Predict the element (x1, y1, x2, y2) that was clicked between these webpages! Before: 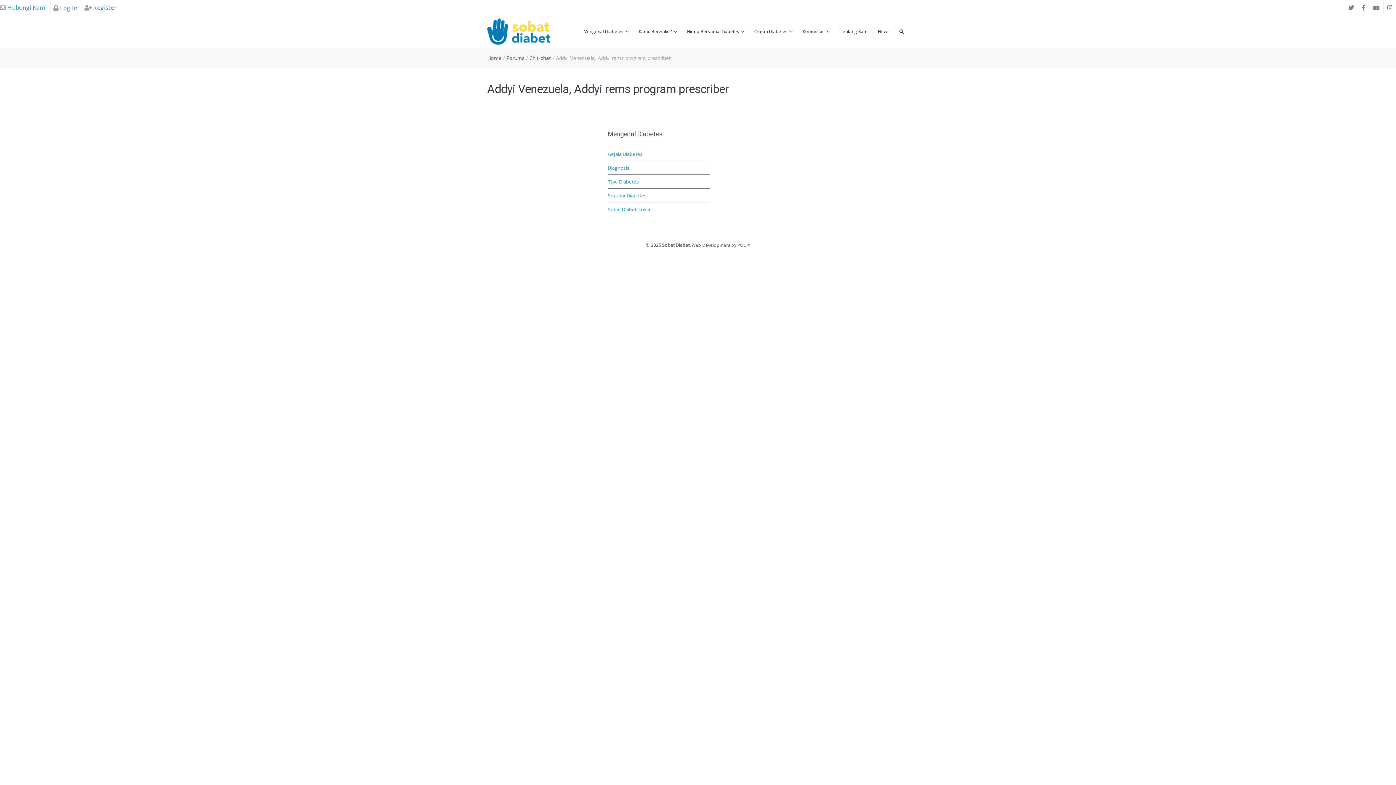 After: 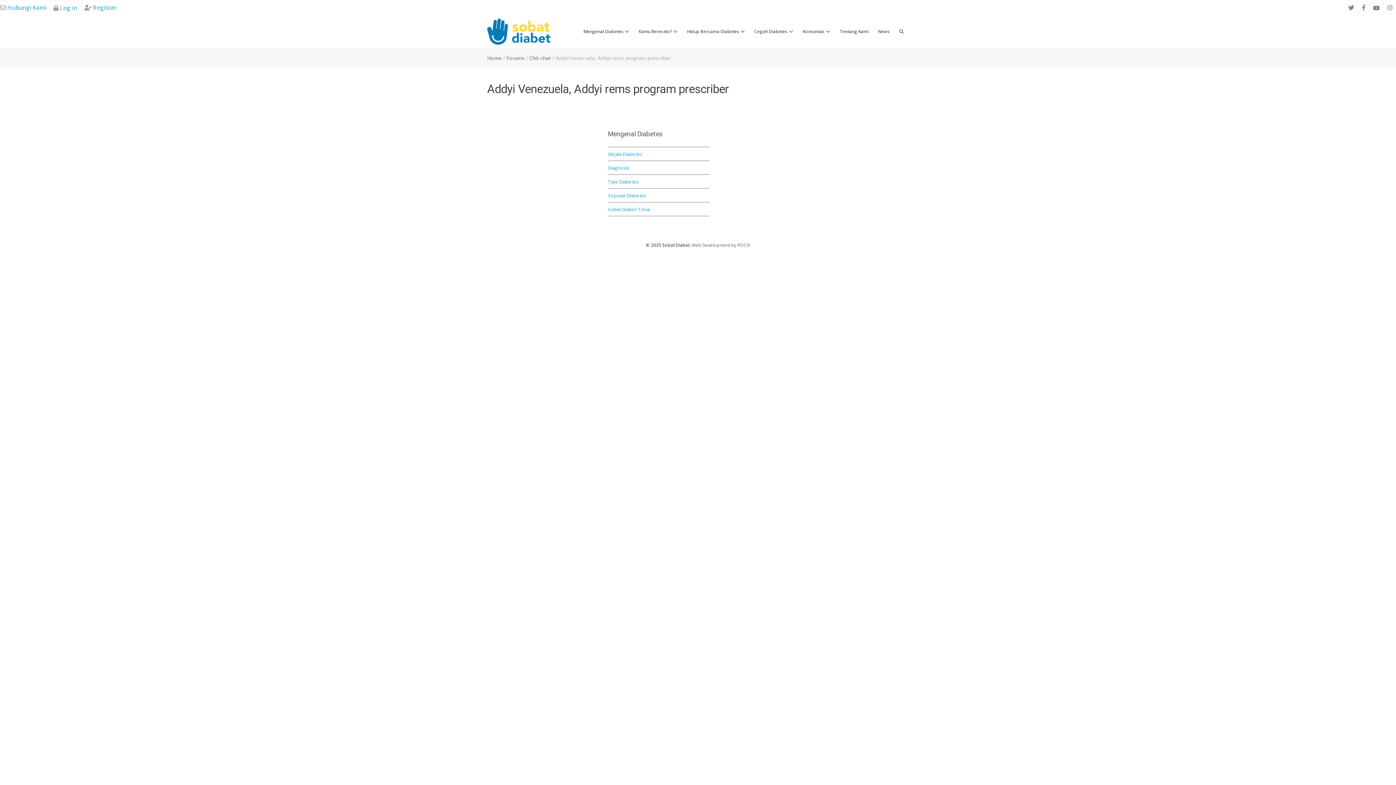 Action: bbox: (1373, 4, 1380, 12)